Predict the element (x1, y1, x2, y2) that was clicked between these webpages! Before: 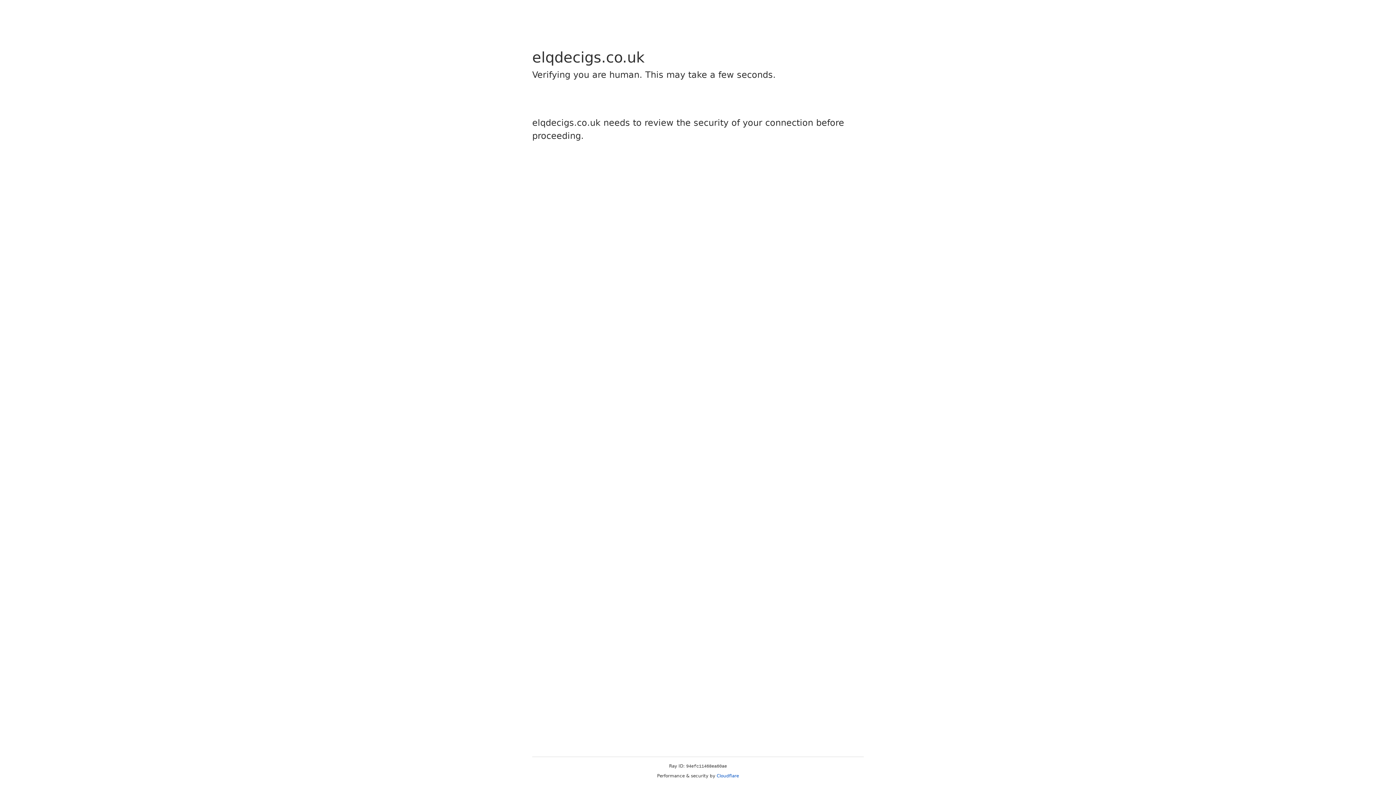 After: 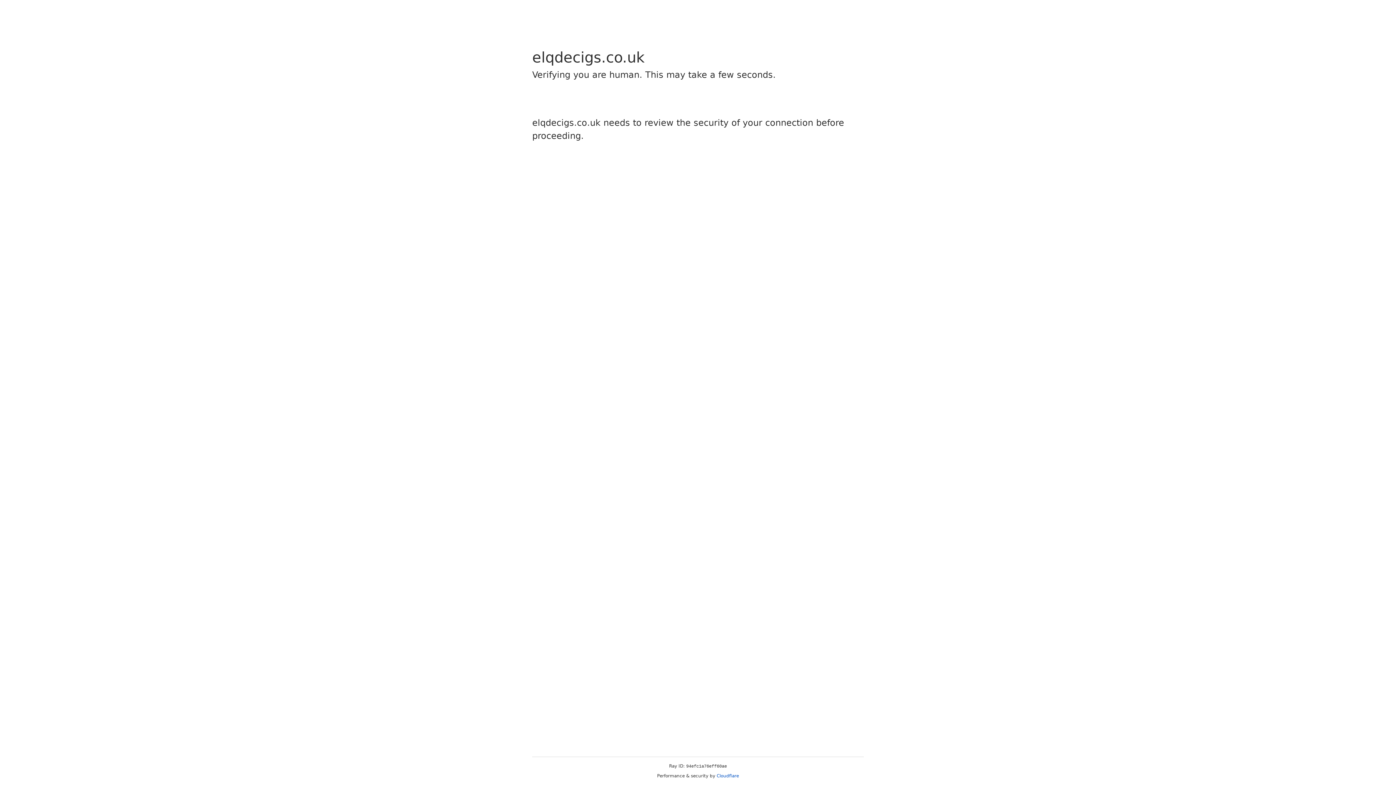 Action: label: Cloudflare bbox: (716, 773, 739, 778)